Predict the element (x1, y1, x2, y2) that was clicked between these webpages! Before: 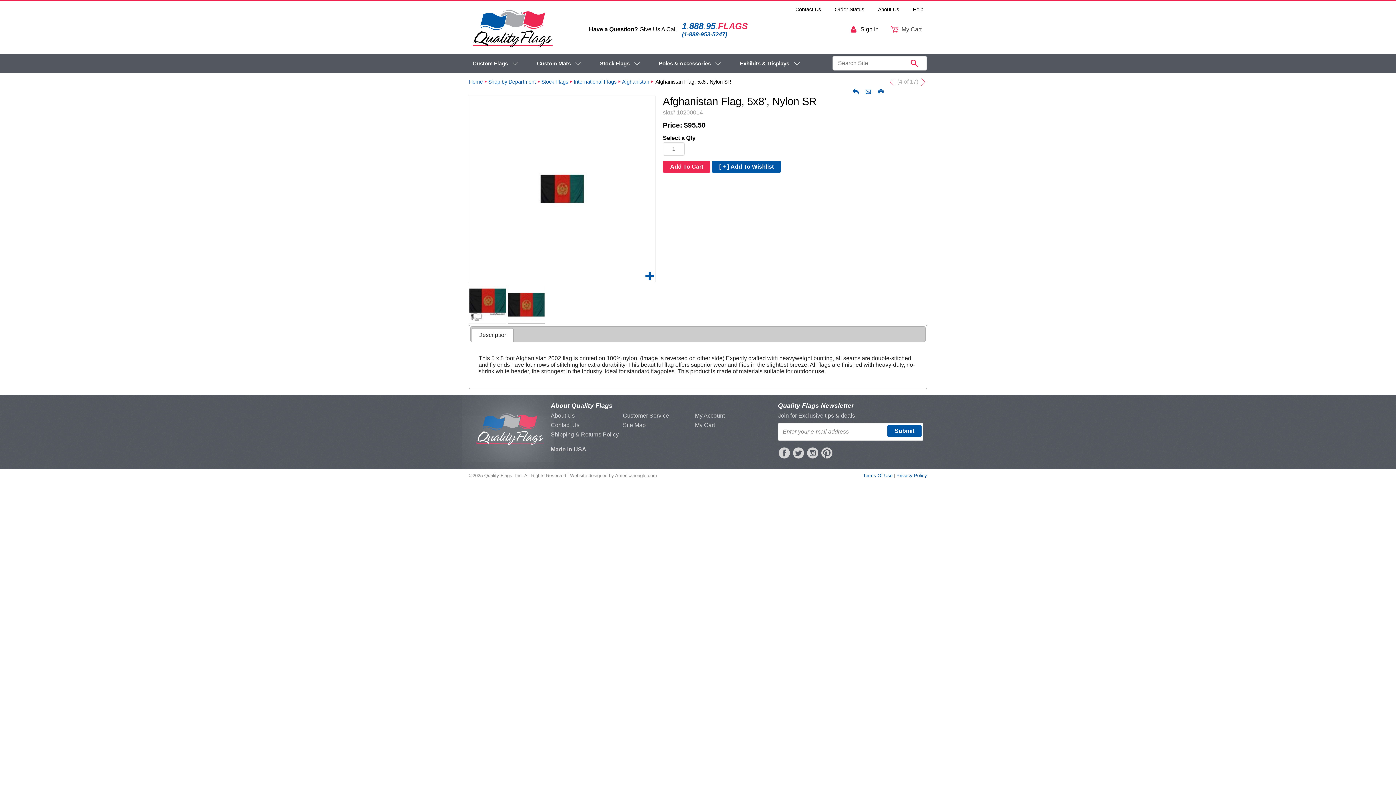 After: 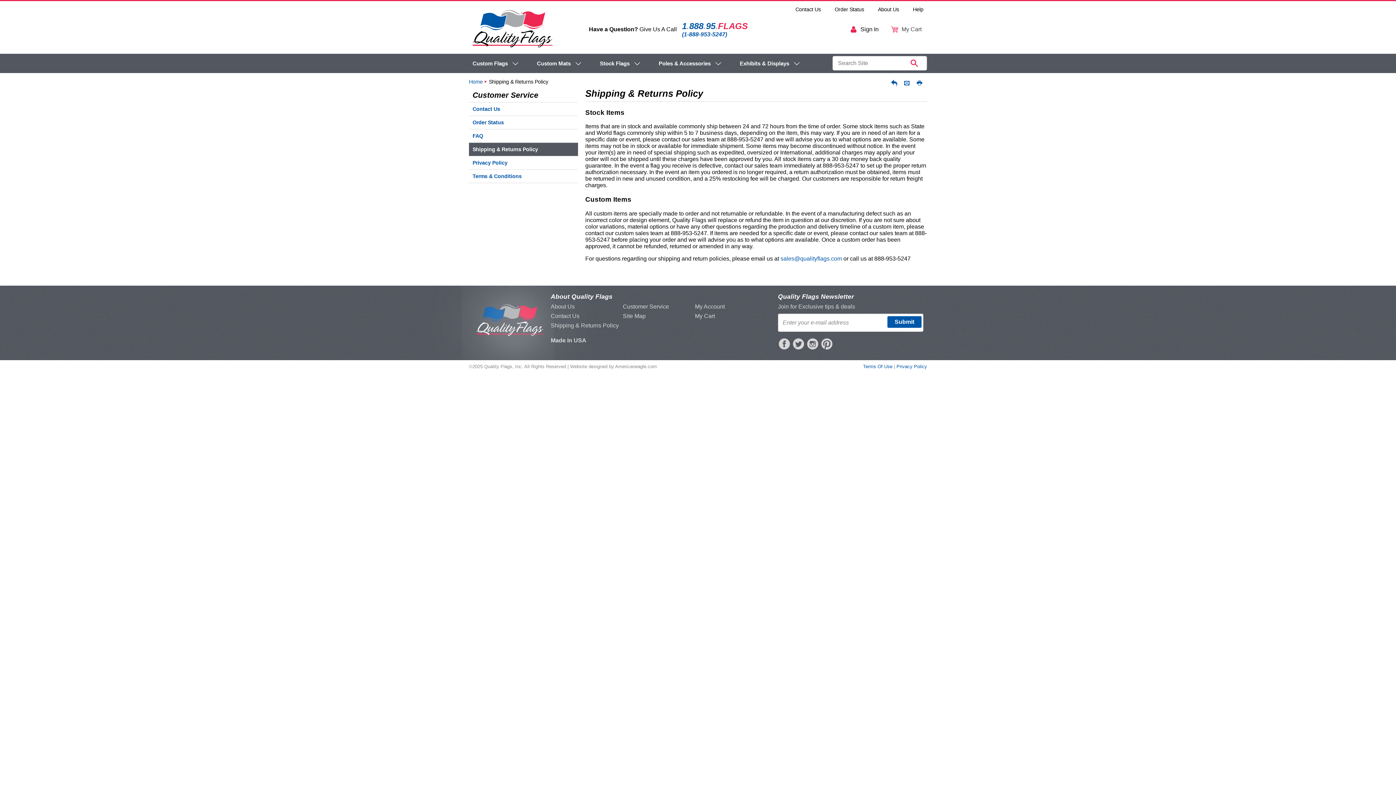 Action: label: Shipping & Returns Policy bbox: (550, 431, 618, 437)